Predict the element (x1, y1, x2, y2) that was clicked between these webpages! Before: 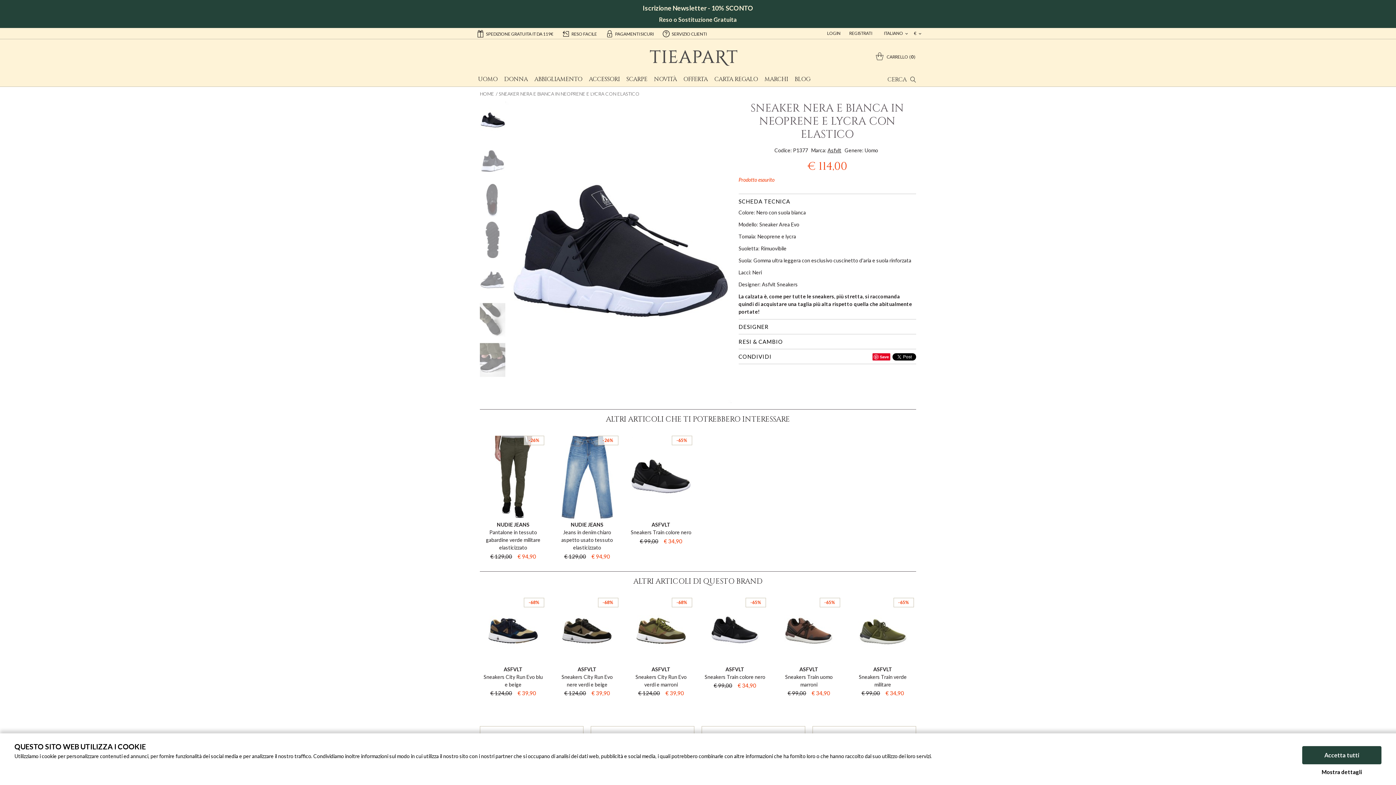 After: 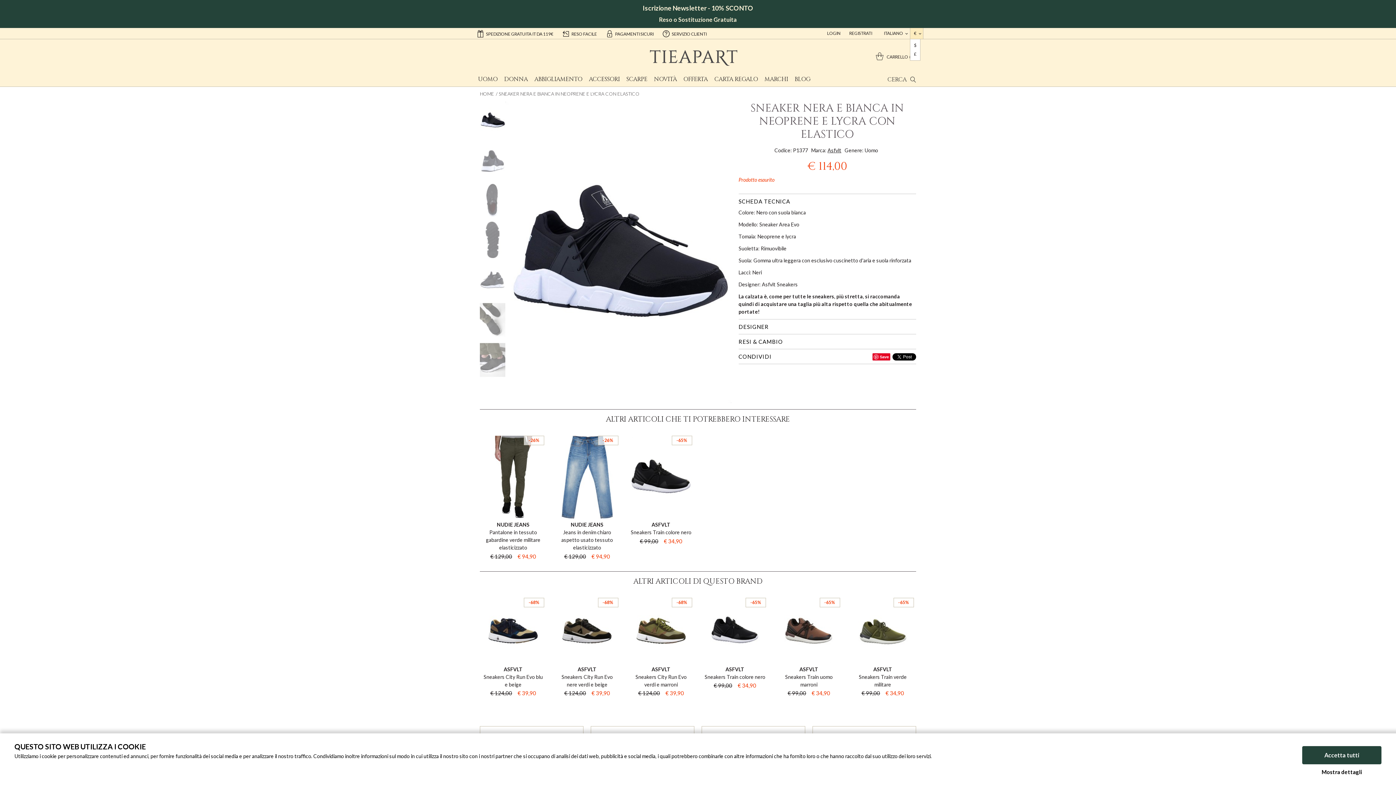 Action: label: €  bbox: (910, 28, 923, 38)